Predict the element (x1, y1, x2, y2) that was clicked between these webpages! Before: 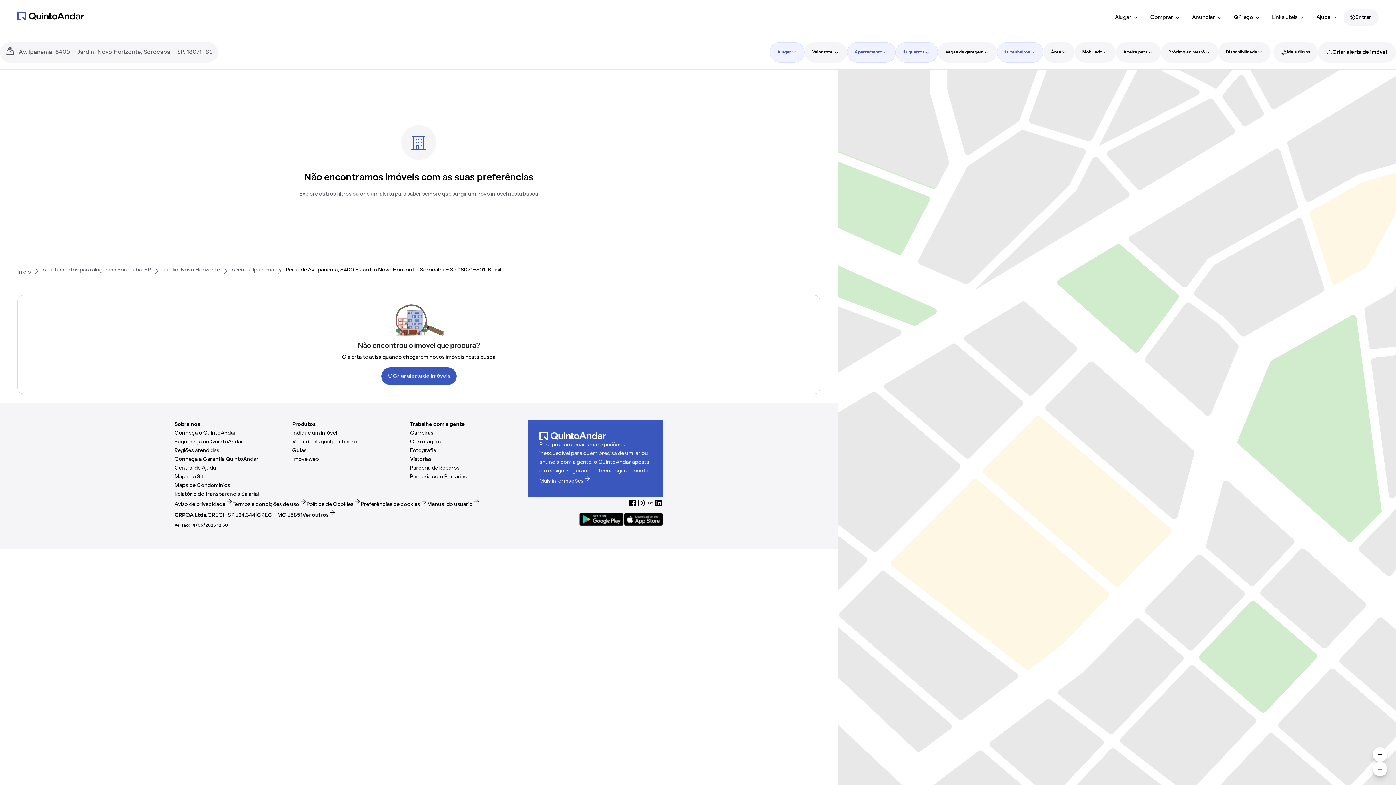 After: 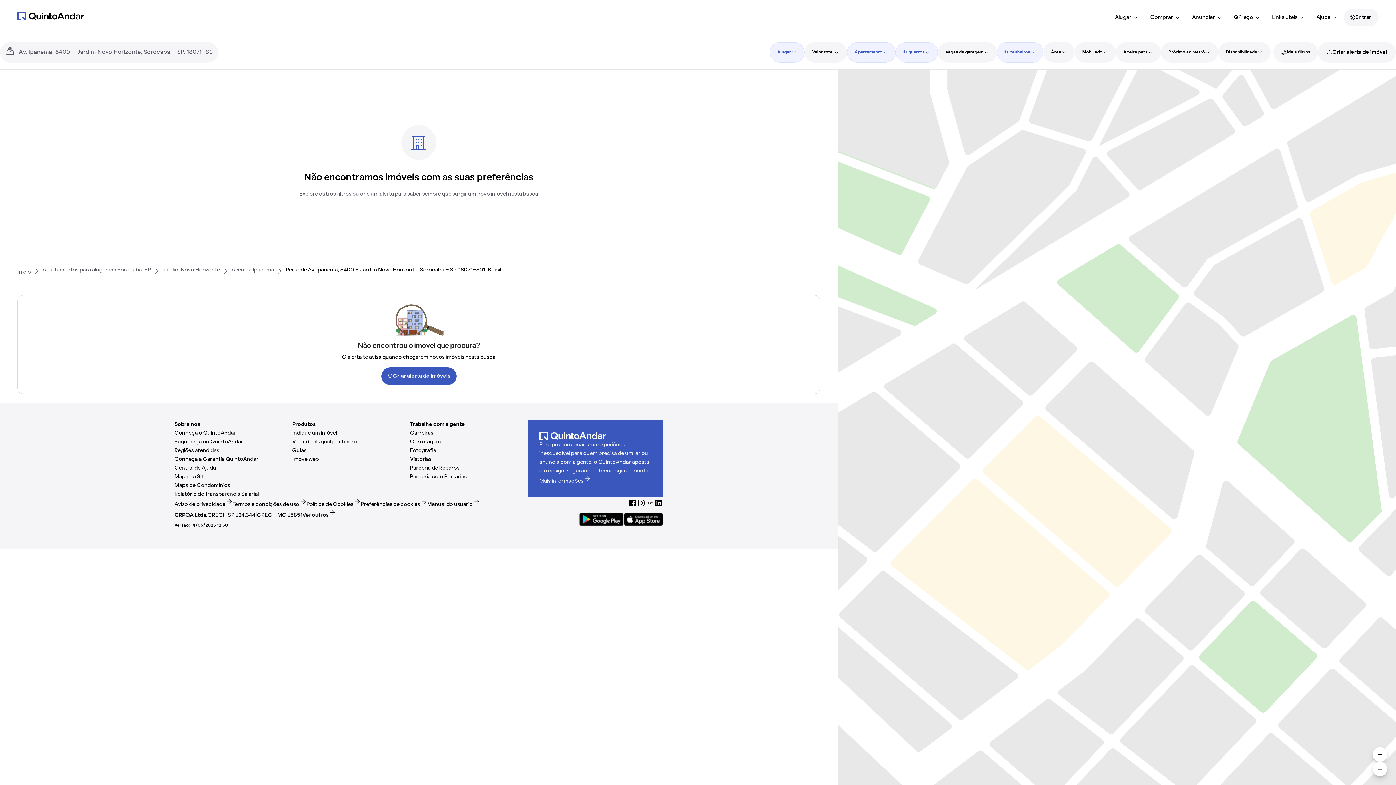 Action: label: Guias (Abrir em nova aba) bbox: (292, 446, 410, 455)